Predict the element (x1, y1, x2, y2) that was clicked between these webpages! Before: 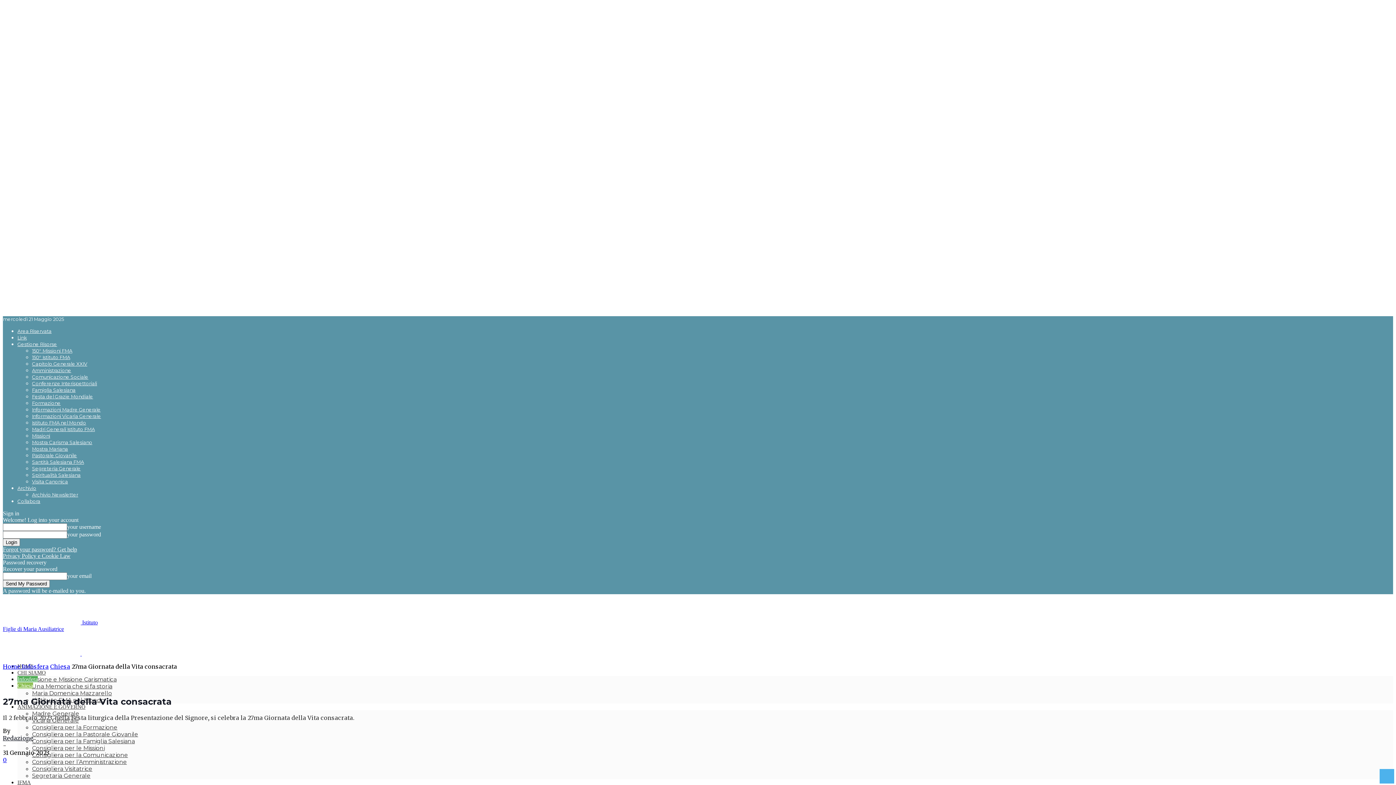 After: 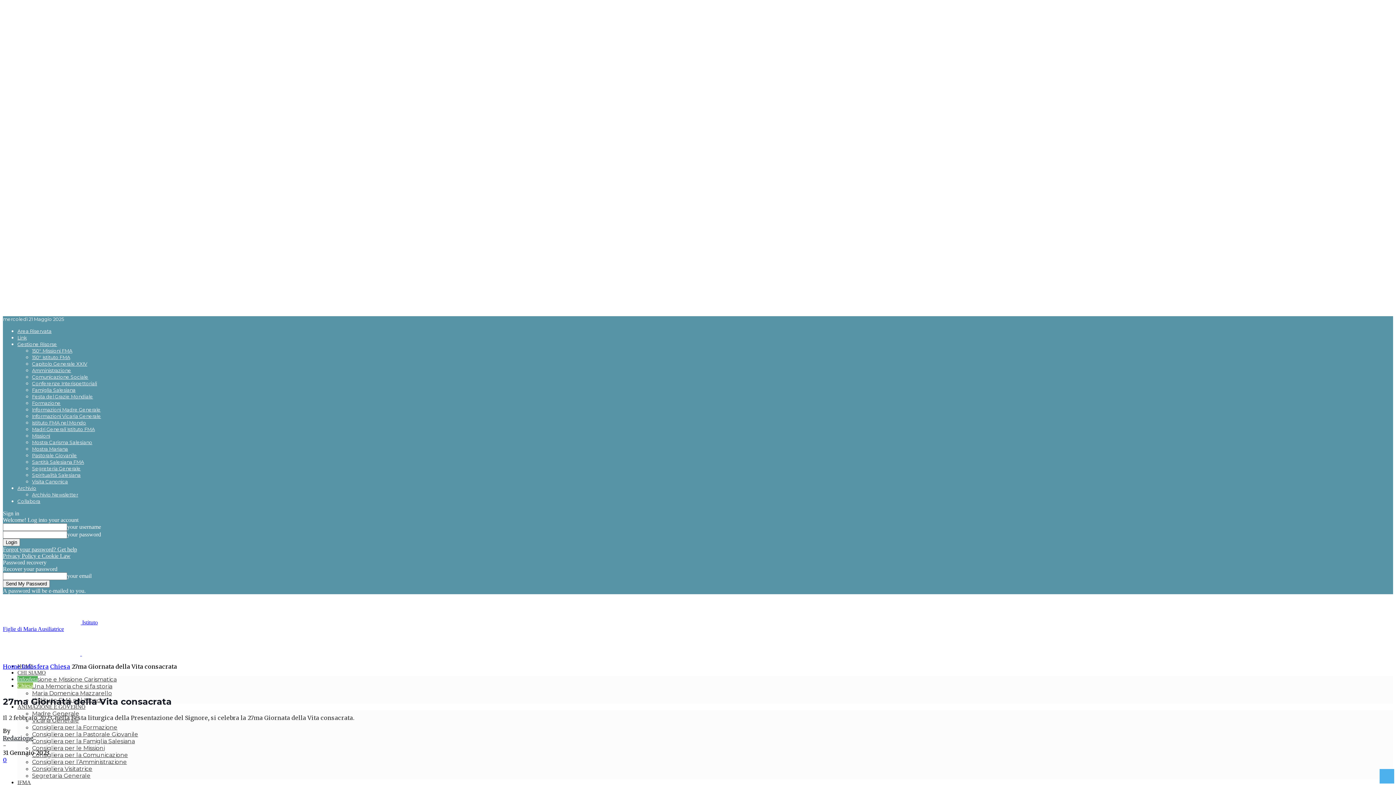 Action: label: Festa del Grazie Mondiale bbox: (32, 393, 93, 399)